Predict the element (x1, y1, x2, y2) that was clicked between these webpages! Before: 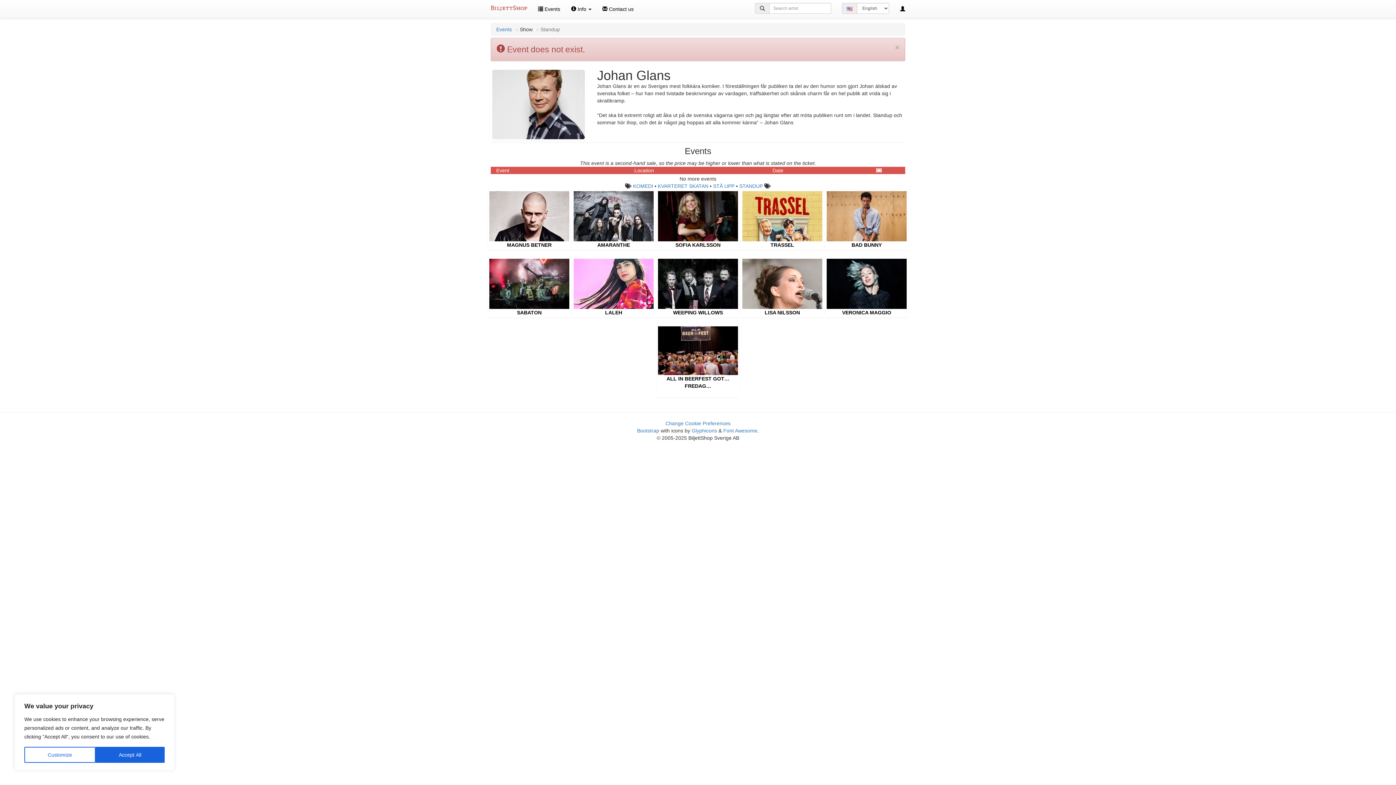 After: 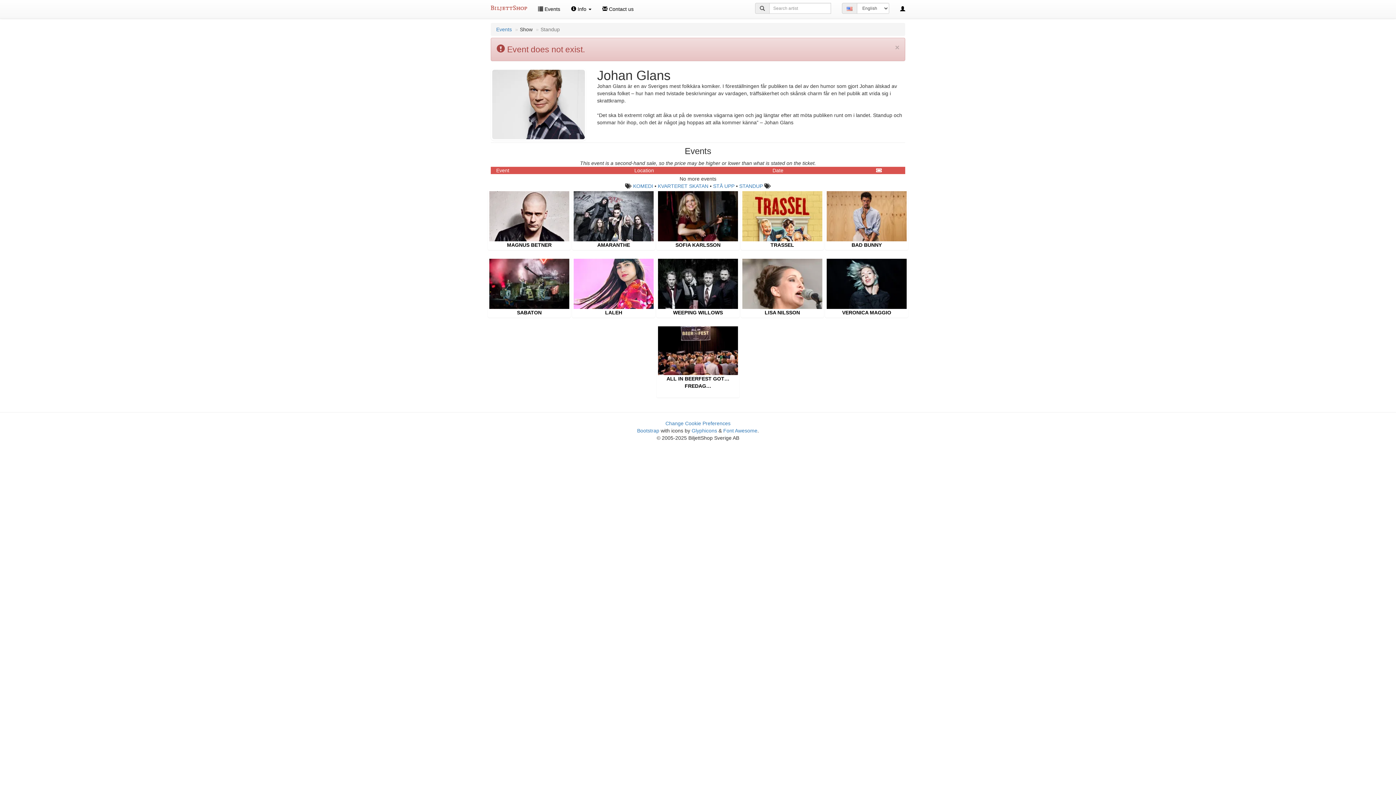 Action: bbox: (95, 747, 164, 763) label: Accept All